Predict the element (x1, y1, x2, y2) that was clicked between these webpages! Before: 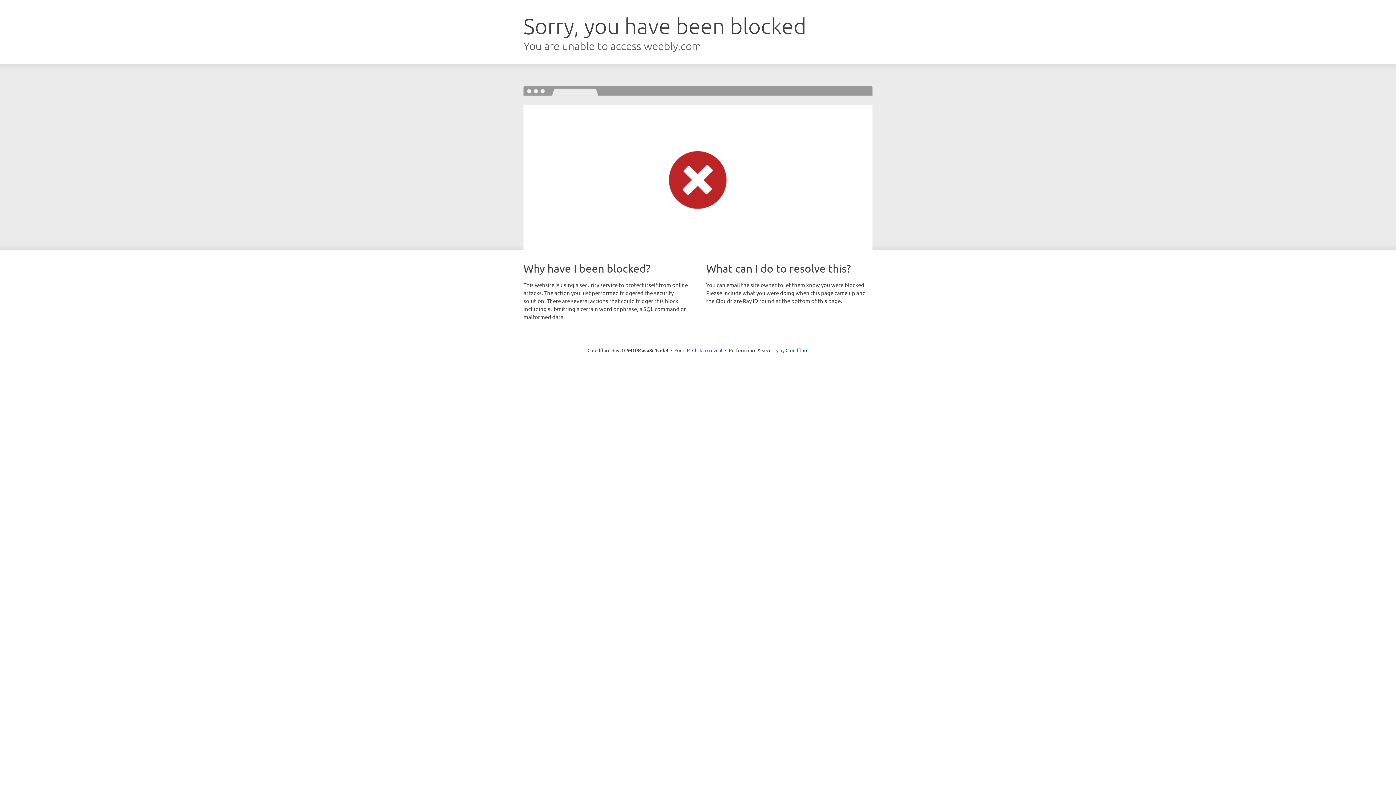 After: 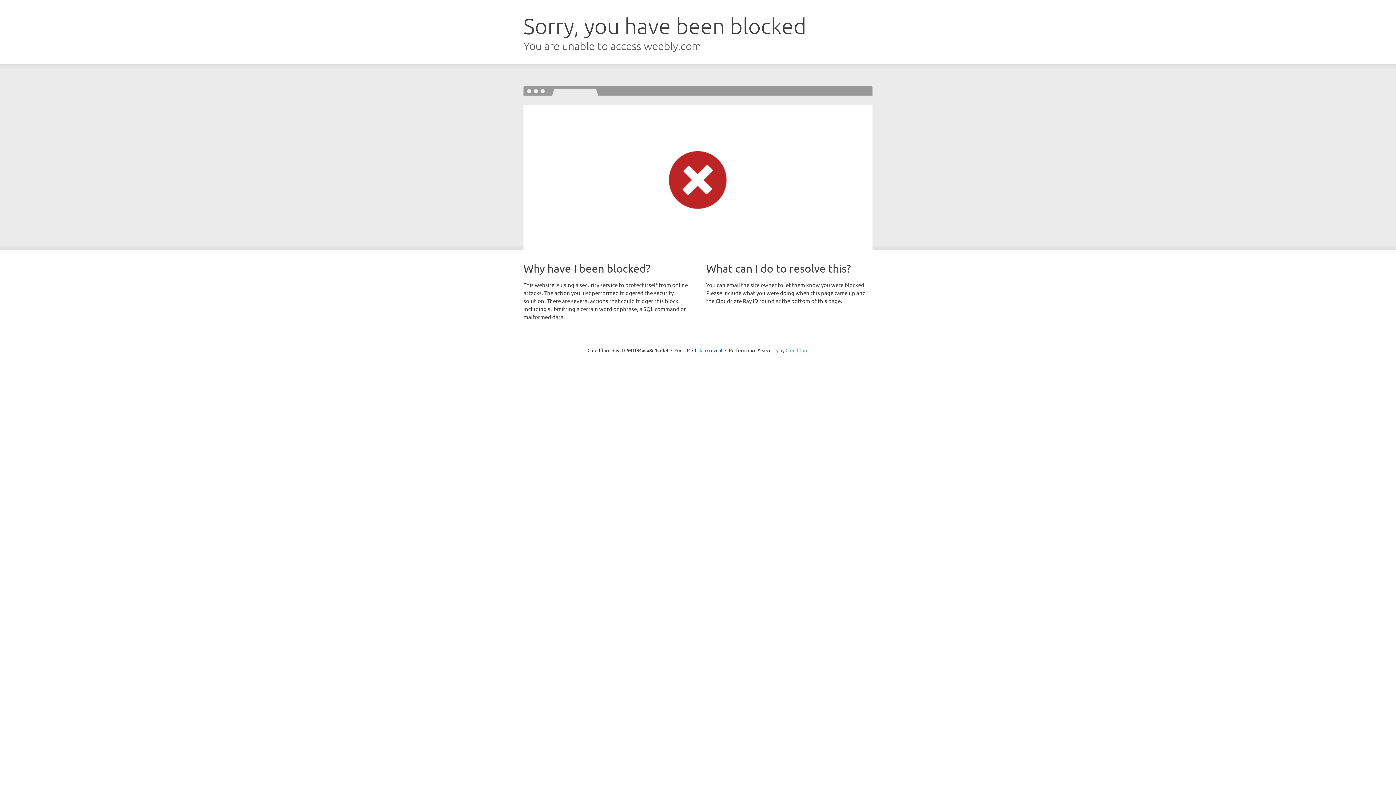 Action: label: Cloudflare bbox: (785, 347, 808, 353)